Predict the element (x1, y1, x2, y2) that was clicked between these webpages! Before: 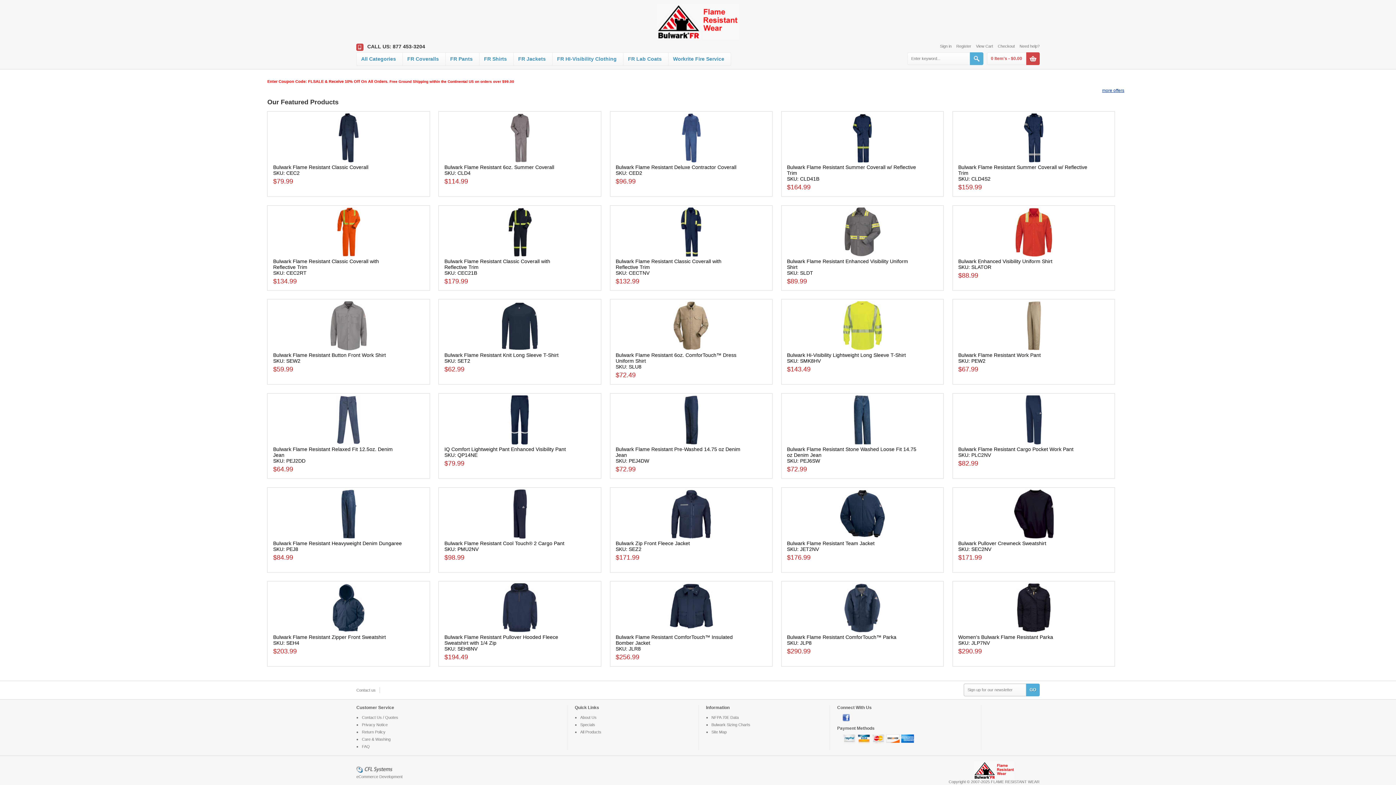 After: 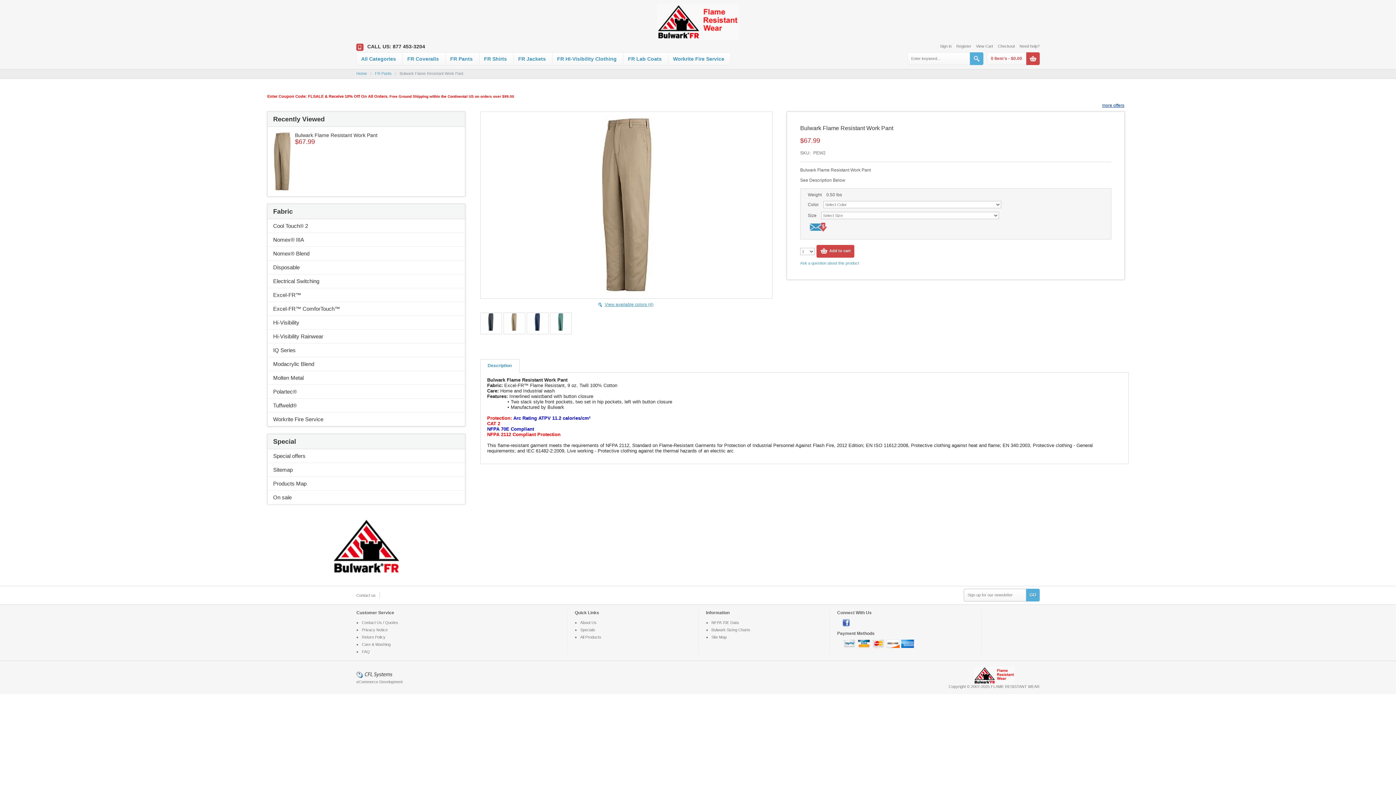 Action: bbox: (953, 352, 1093, 358) label: Bulwark Flame Resistant Work Pant